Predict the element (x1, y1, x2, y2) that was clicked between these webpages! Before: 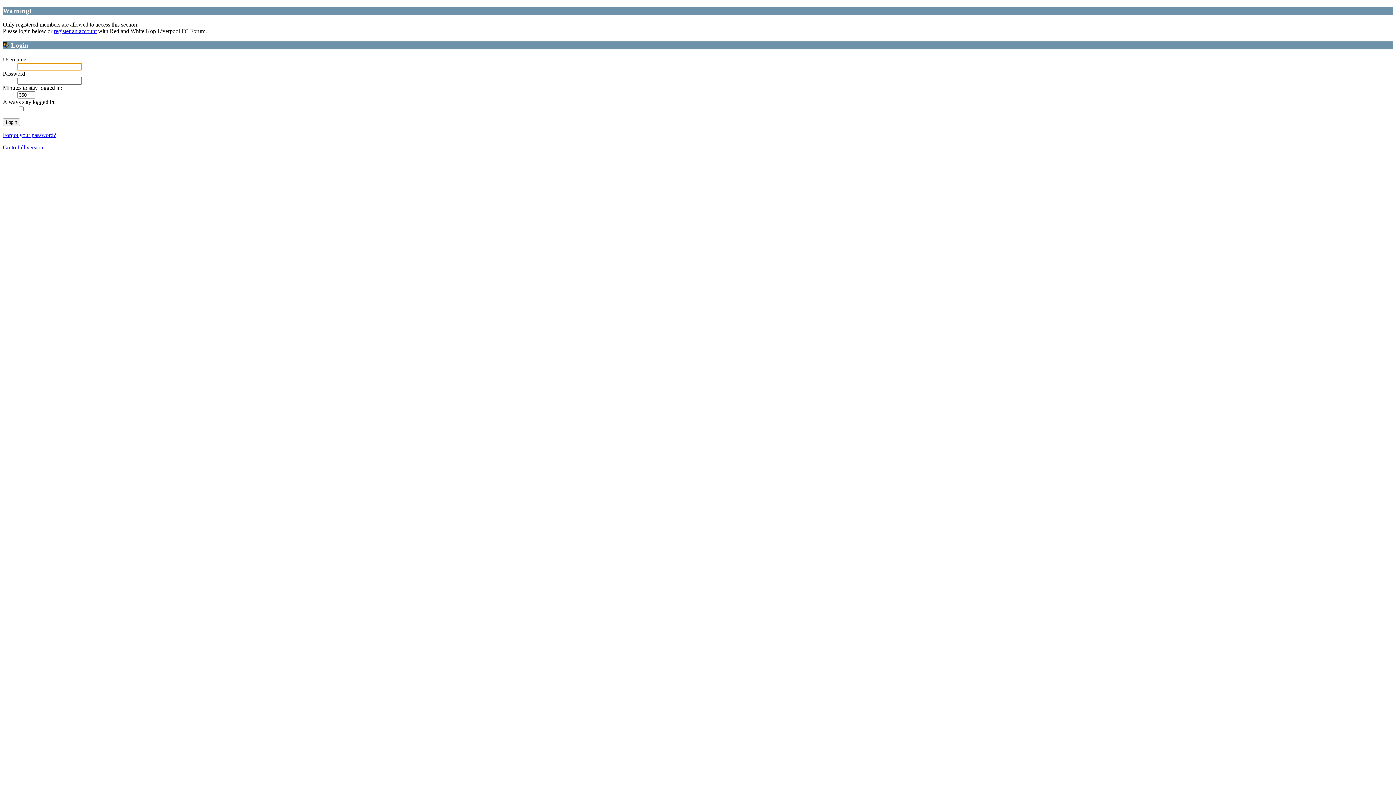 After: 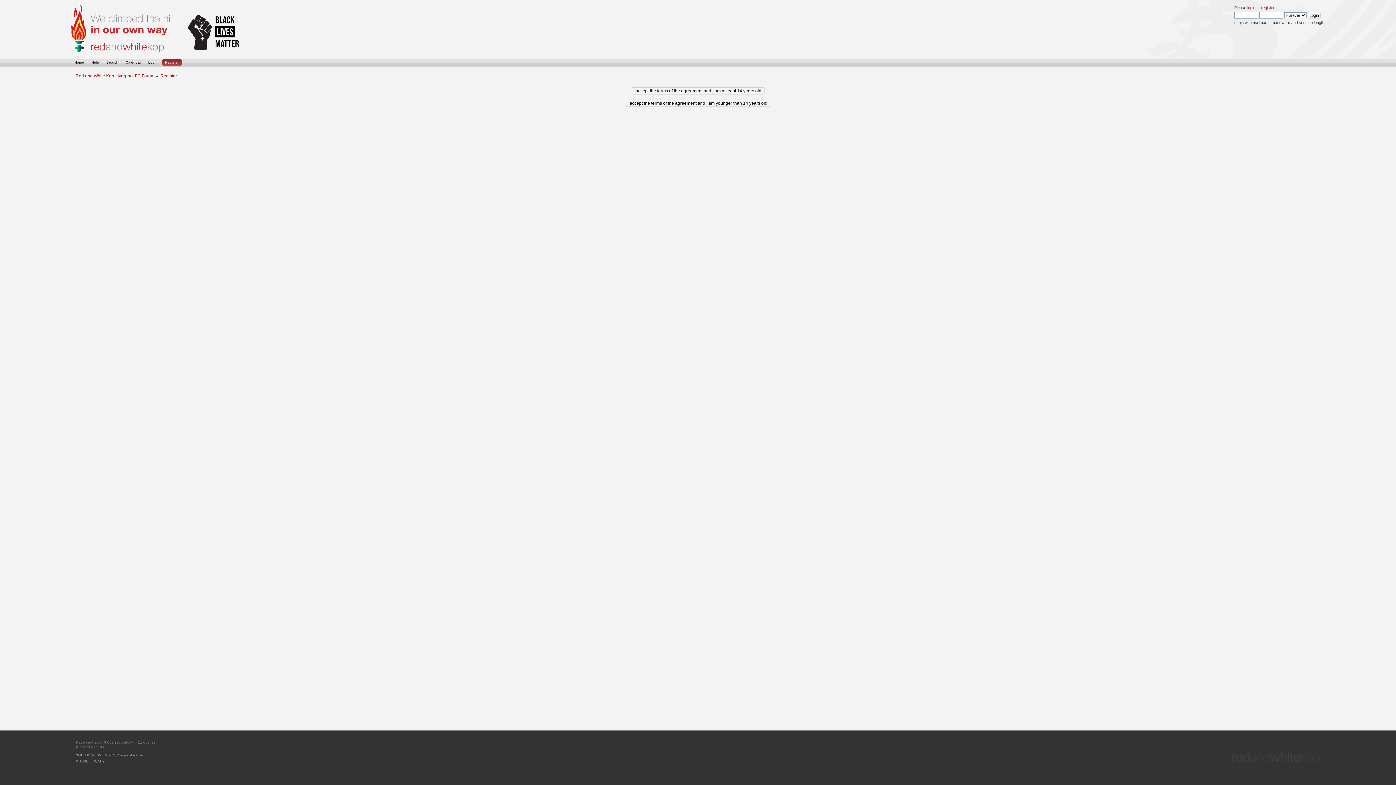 Action: label: register an account bbox: (53, 28, 96, 34)